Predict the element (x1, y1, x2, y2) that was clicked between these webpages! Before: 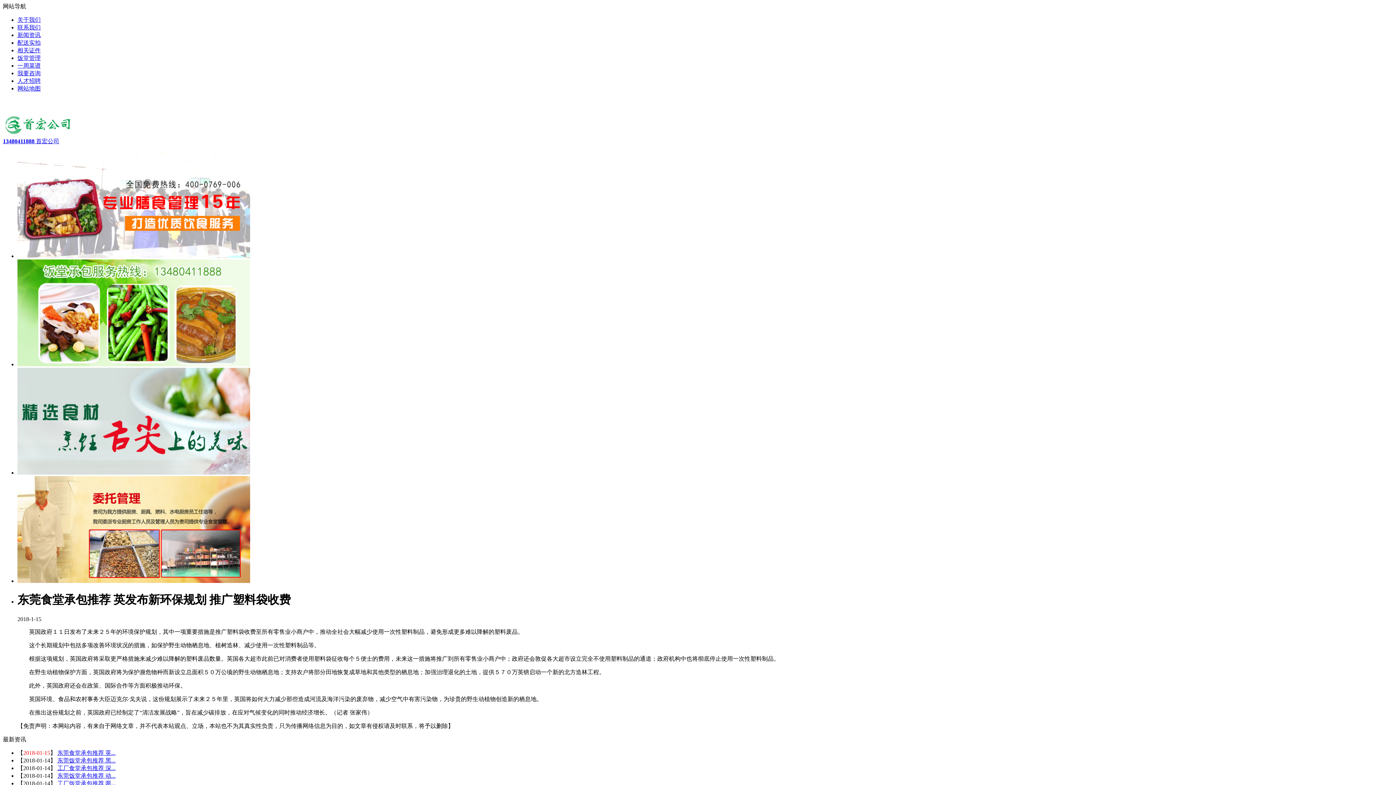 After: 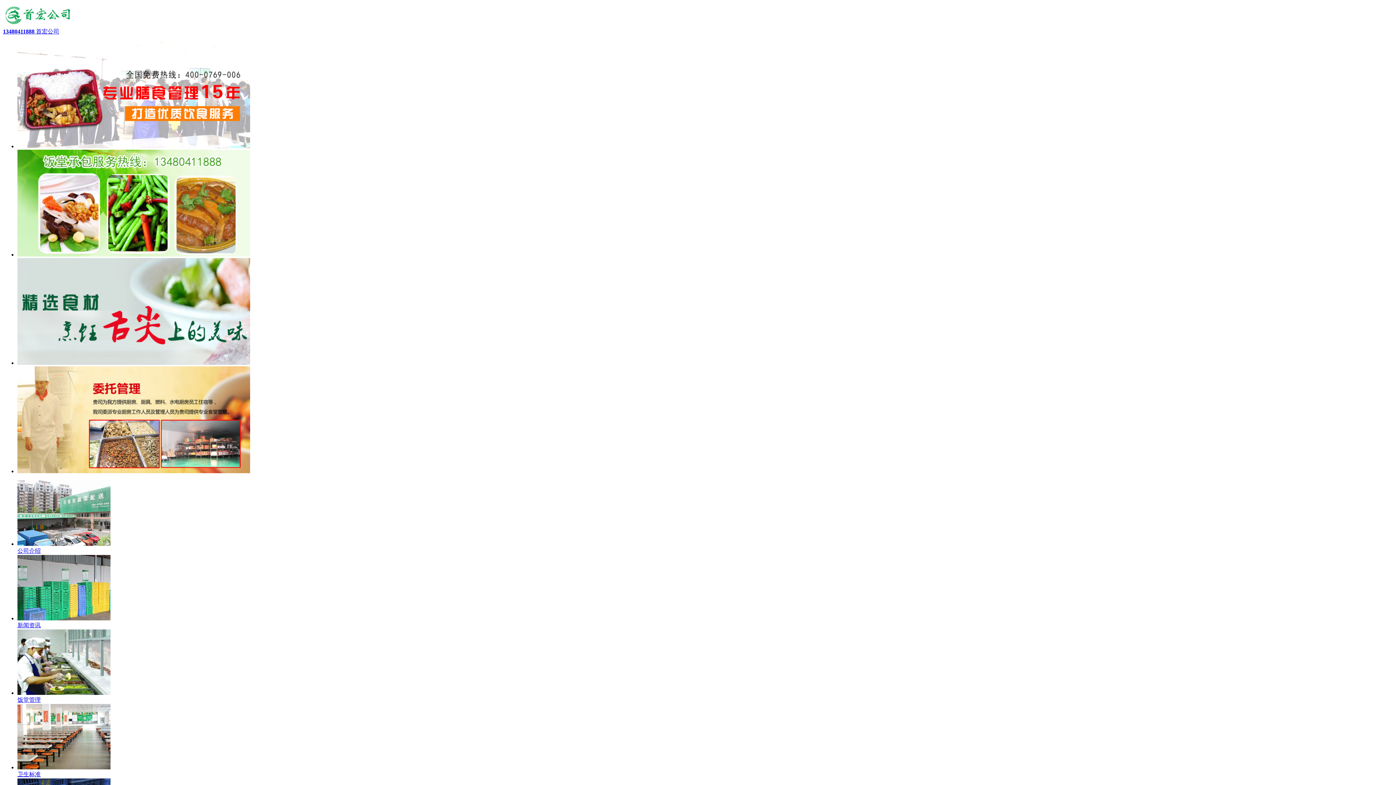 Action: bbox: (17, 361, 250, 367)